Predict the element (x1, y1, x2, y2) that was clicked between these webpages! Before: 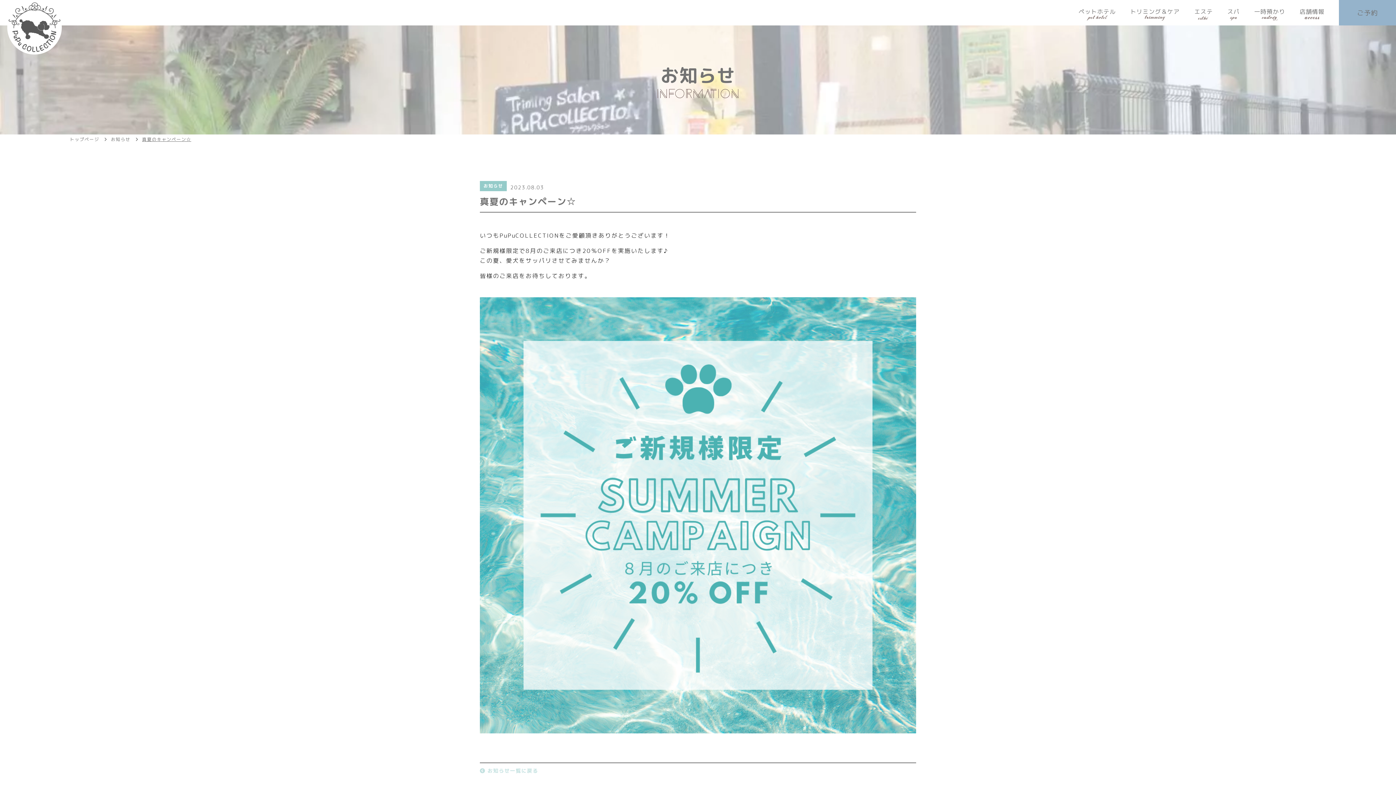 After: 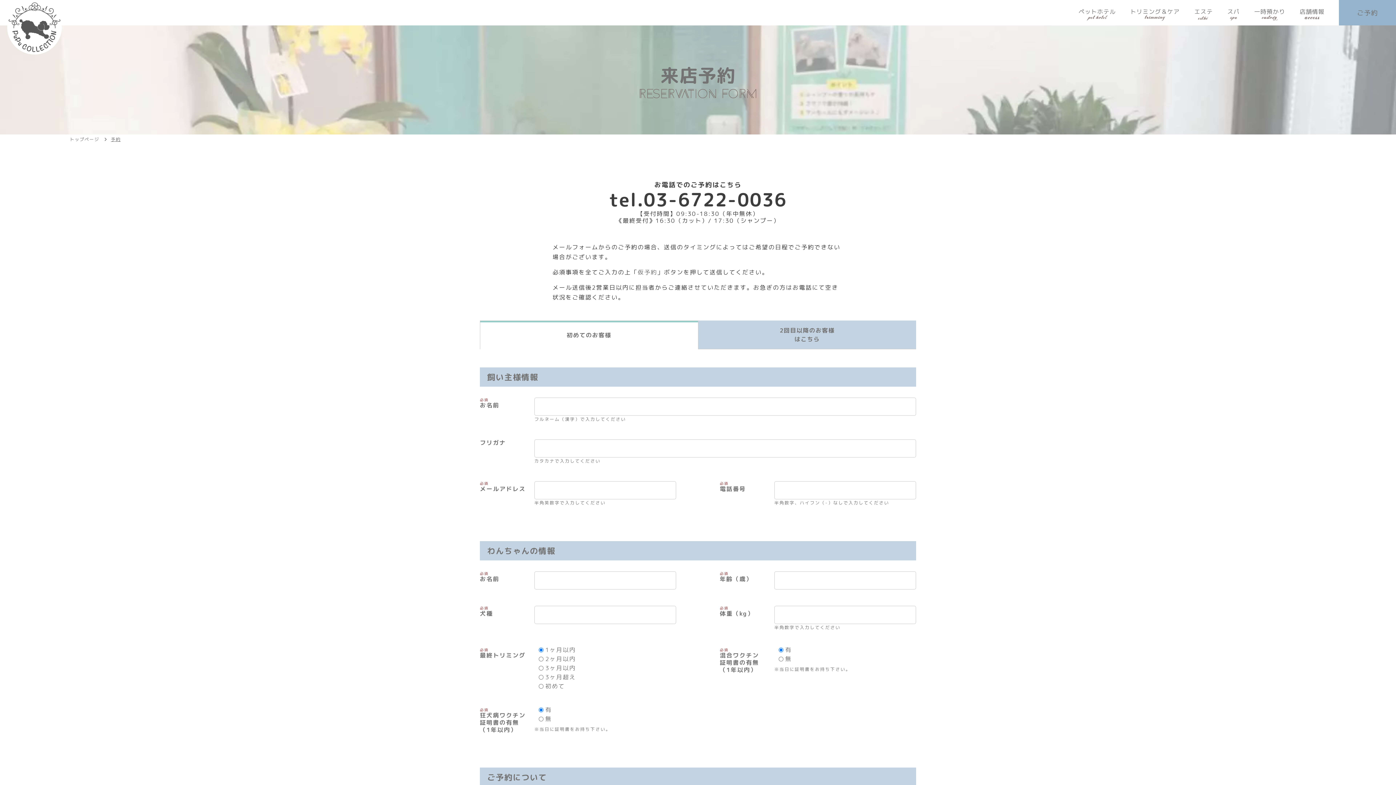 Action: label: ご予約 bbox: (1339, 0, 1396, 25)